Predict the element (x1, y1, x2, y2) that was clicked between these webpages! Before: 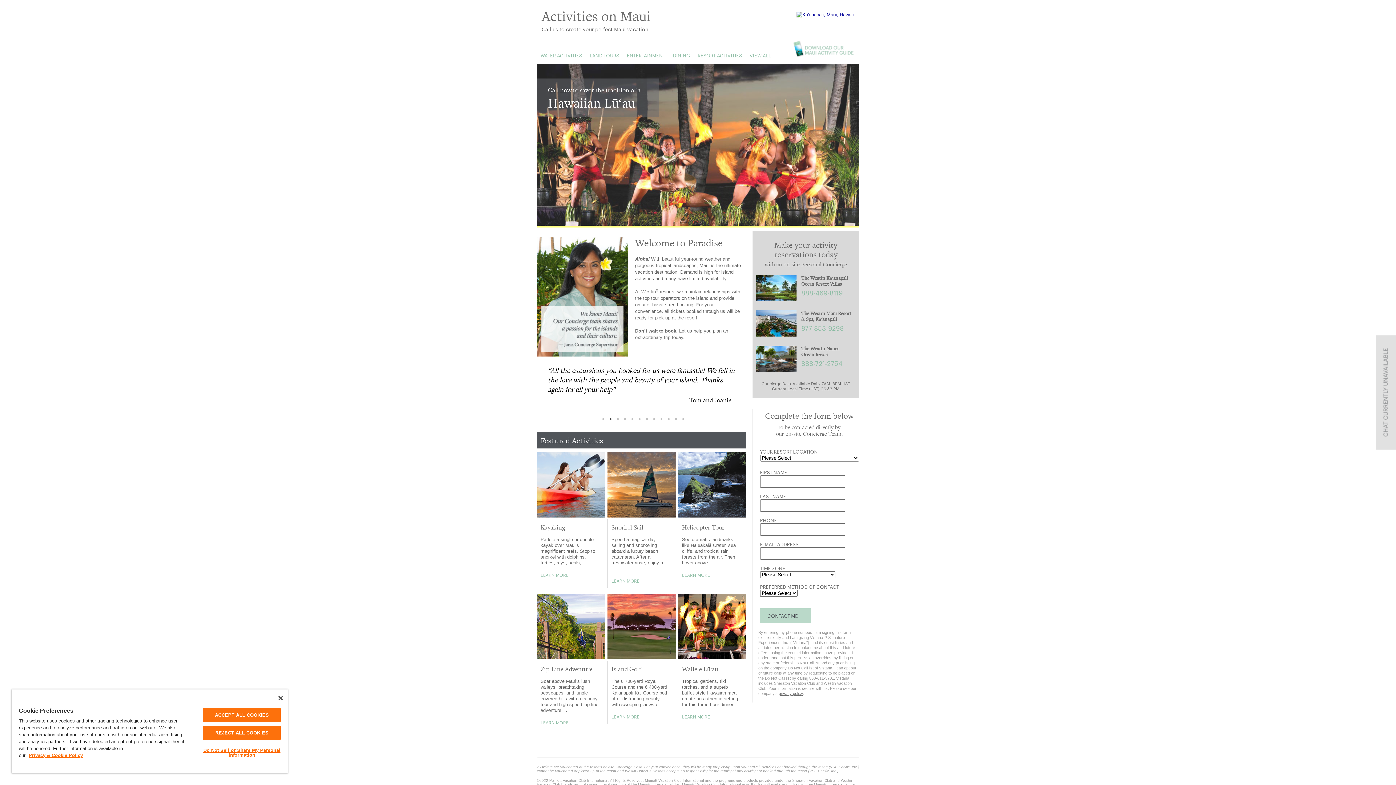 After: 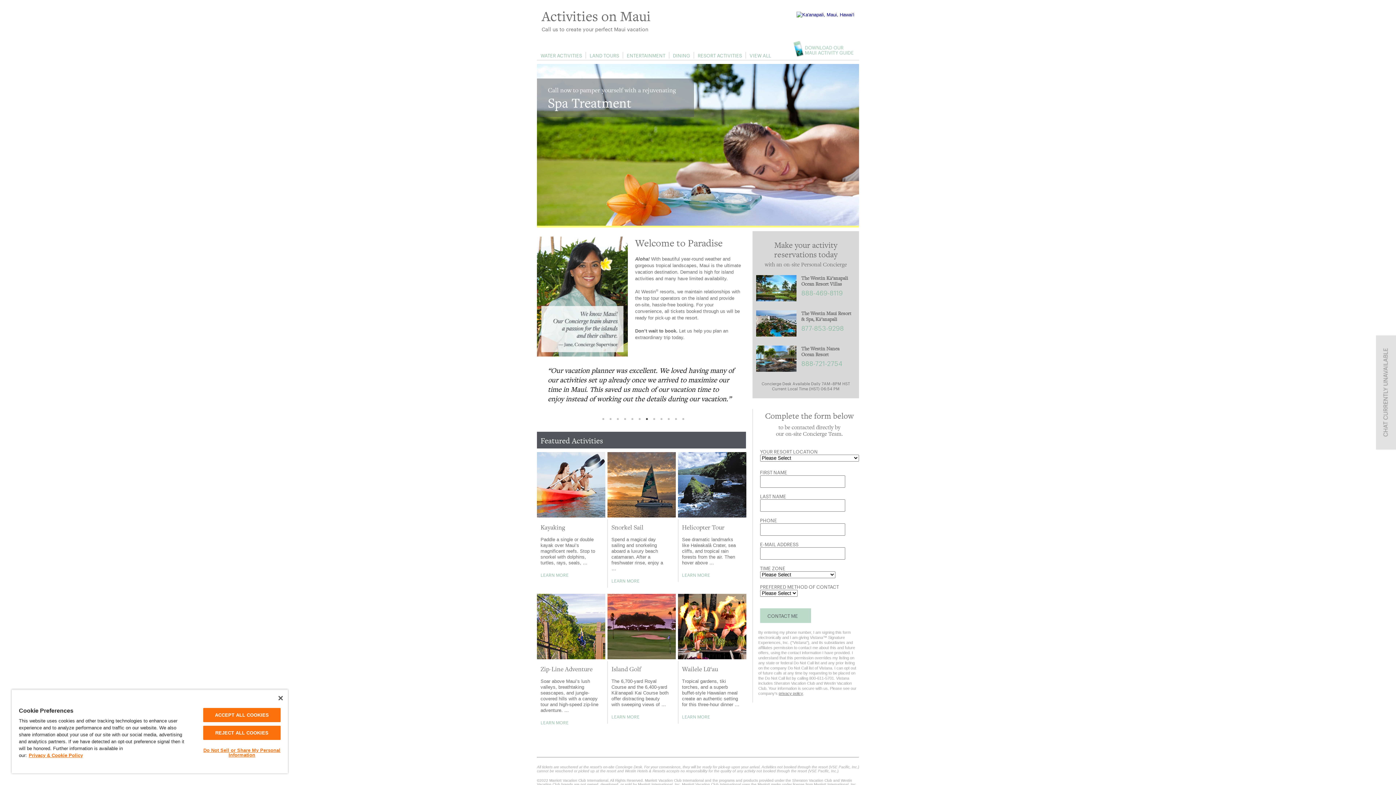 Action: bbox: (786, 52, 853, 58)